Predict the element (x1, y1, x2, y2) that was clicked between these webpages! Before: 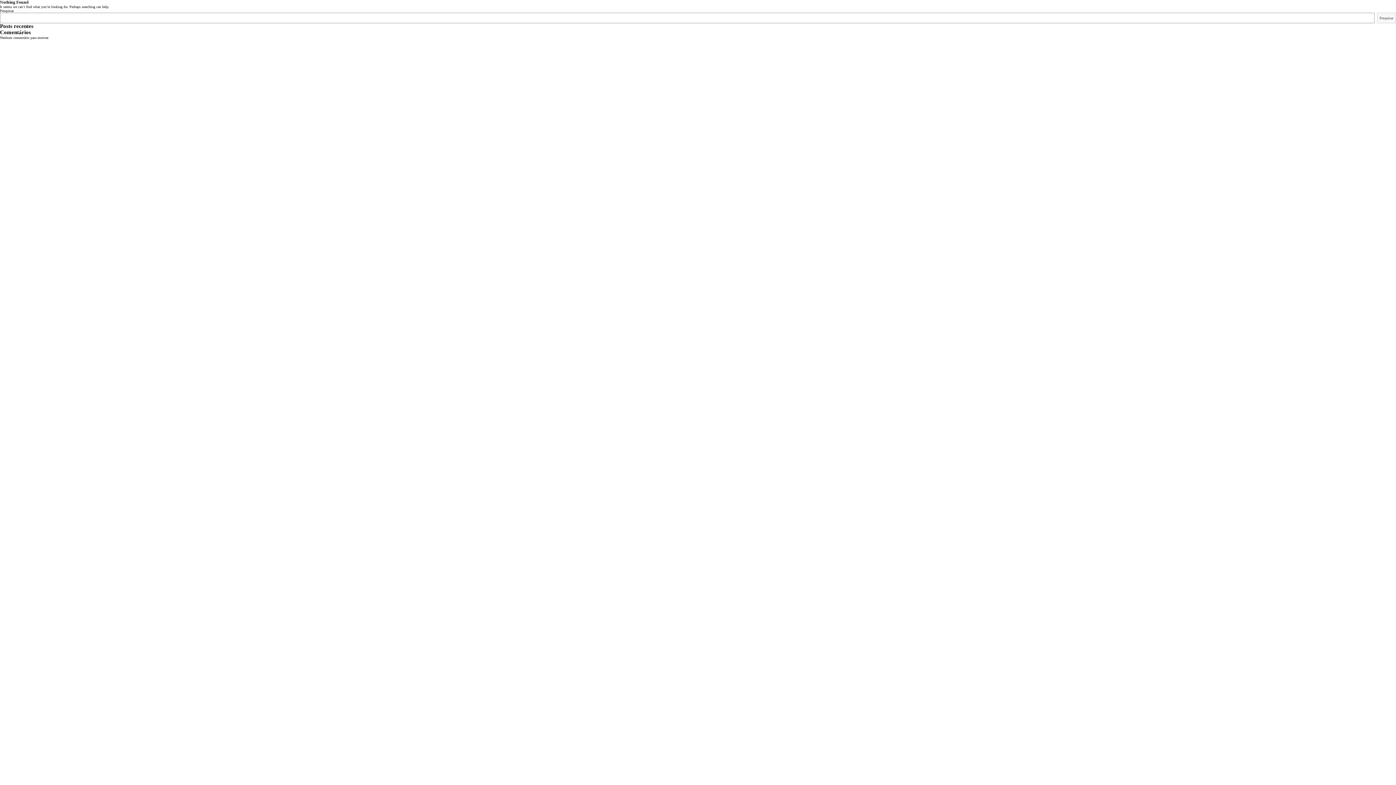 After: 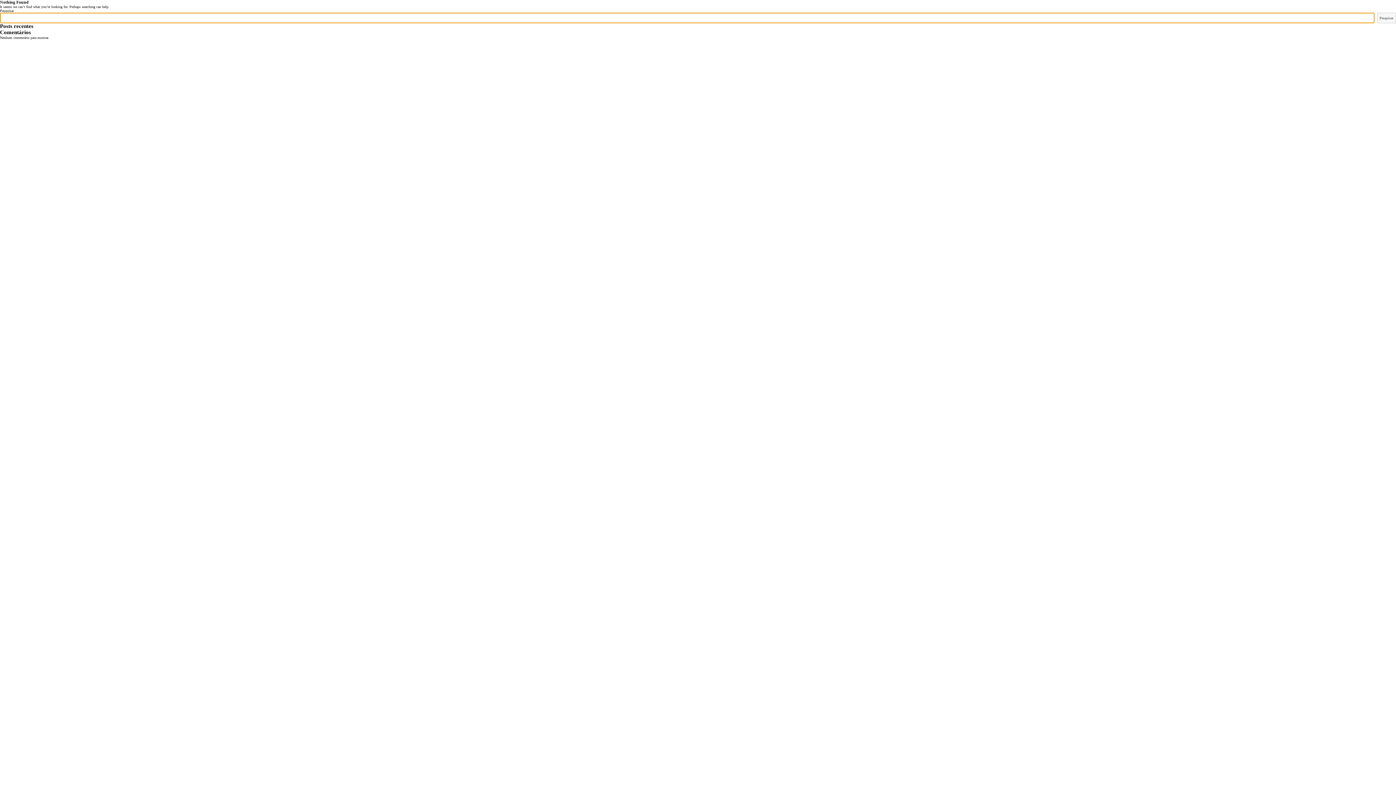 Action: label: Pesquisar bbox: (1377, 12, 1396, 23)